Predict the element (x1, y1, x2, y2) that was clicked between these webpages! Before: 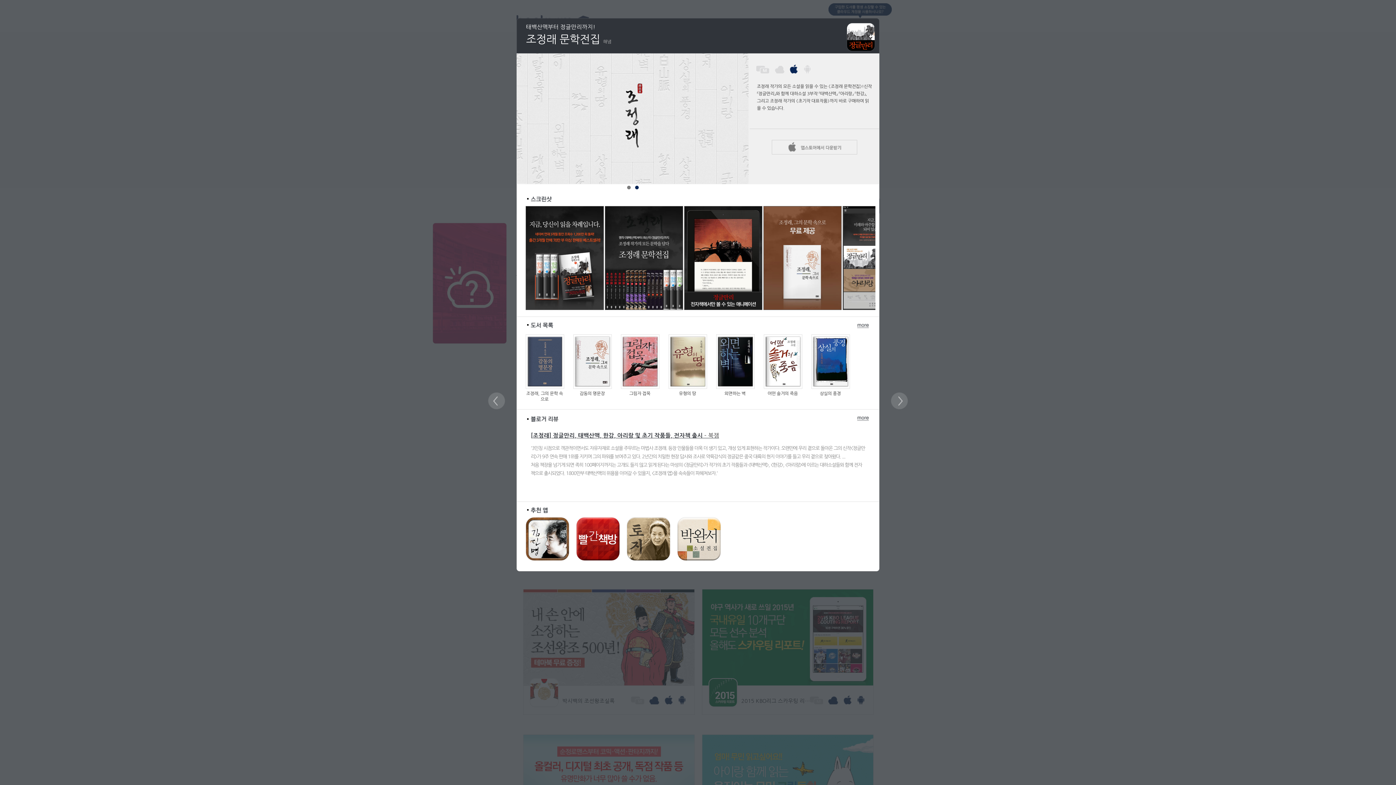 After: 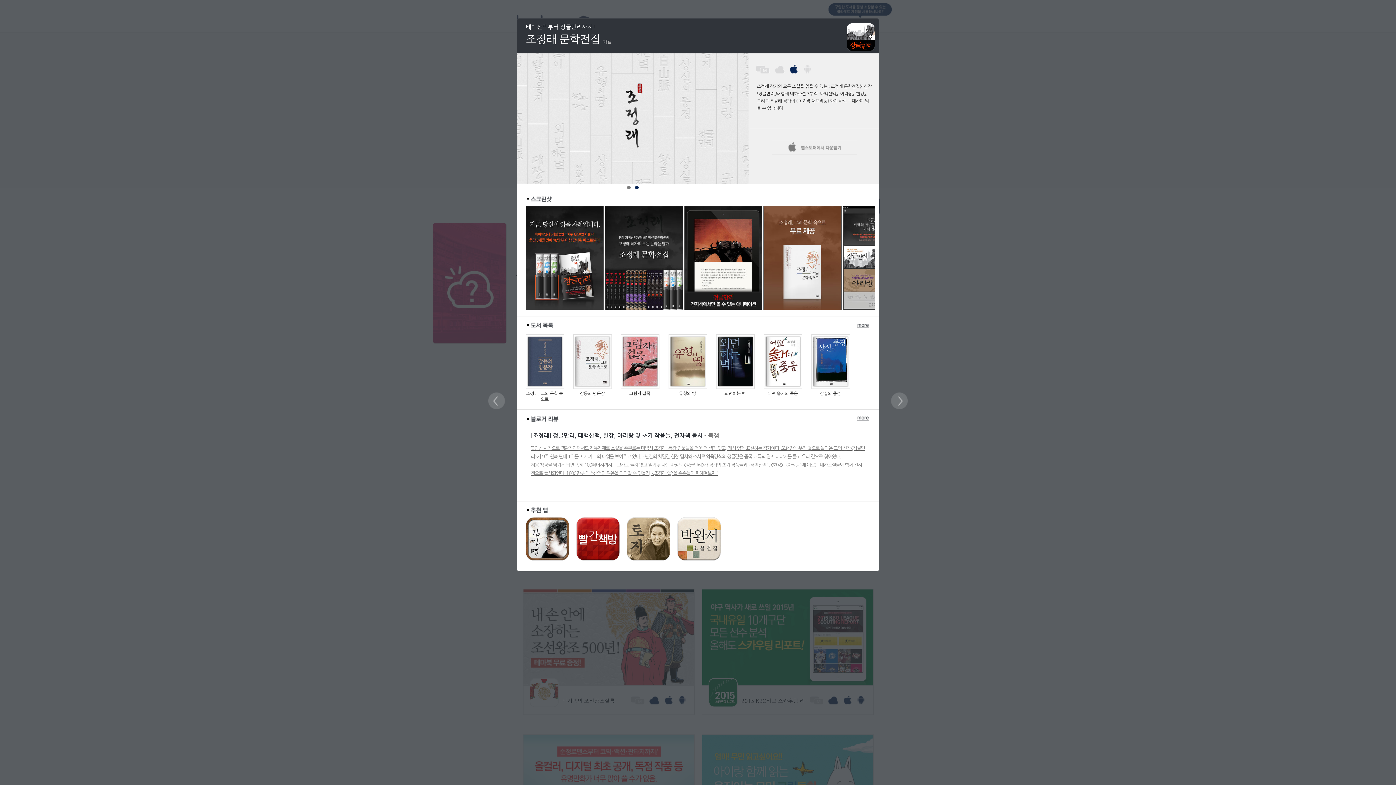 Action: bbox: (530, 432, 865, 477) label: [조정래] 정글만리, 태백산맥, 한강, 아리랑 및 초기 작품들, 전자책 출시 – 북잼

'3인칭 시점으로 객관적이면서도 자유자재로 소설을 주무르는 마법사 조정래. 등장 인물들을 더욱 더 생기 있고, 개성 있게 표현하는 작가이다. 오랜만에 우리 곁으로 돌아온 그의 신작<정글만리>가 9주 연속 판매 1위를 지키며 그의 파워를 보여주고 있다. 2년간의 치밀한 현장 답사와 조사로 약육강식의 정글같은 중국 대륙의 현지 이야기를 들고 우리 곁으로 찾아왔다. ...
처음 책장을 넘기게 되면 족히 100페이지까지는 고개도 들지 않고 읽게 된다는 마성의 <정글만리>가 작가의 초기 작품들과 <태백산맥>, <한강>, <아리랑>에 이르는 대하소설들와 함께 전자책으로 출시되었다. 1800만부 태백산맥의 위용을 이어갈 수 있을지, <조정래 앱>을 속속들이 파헤쳐보자.'